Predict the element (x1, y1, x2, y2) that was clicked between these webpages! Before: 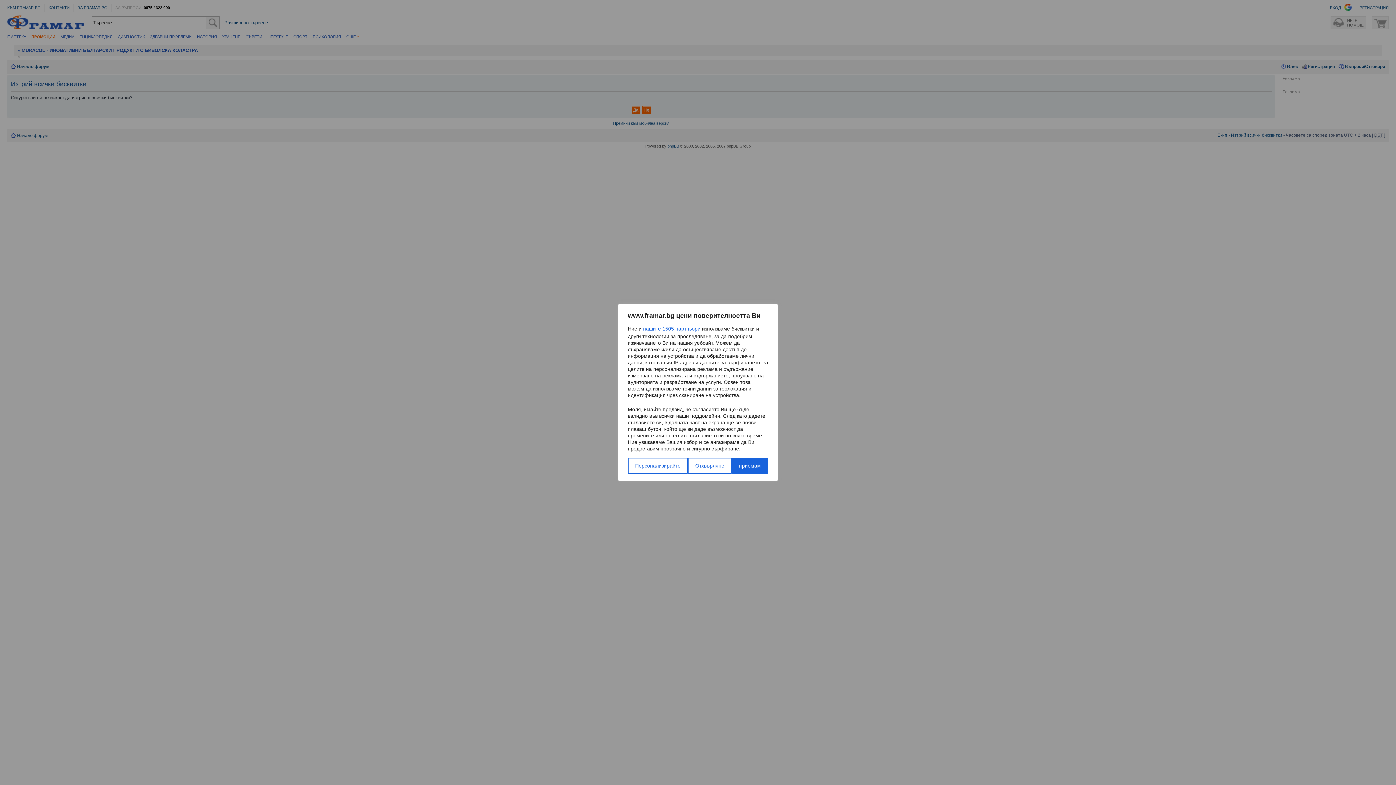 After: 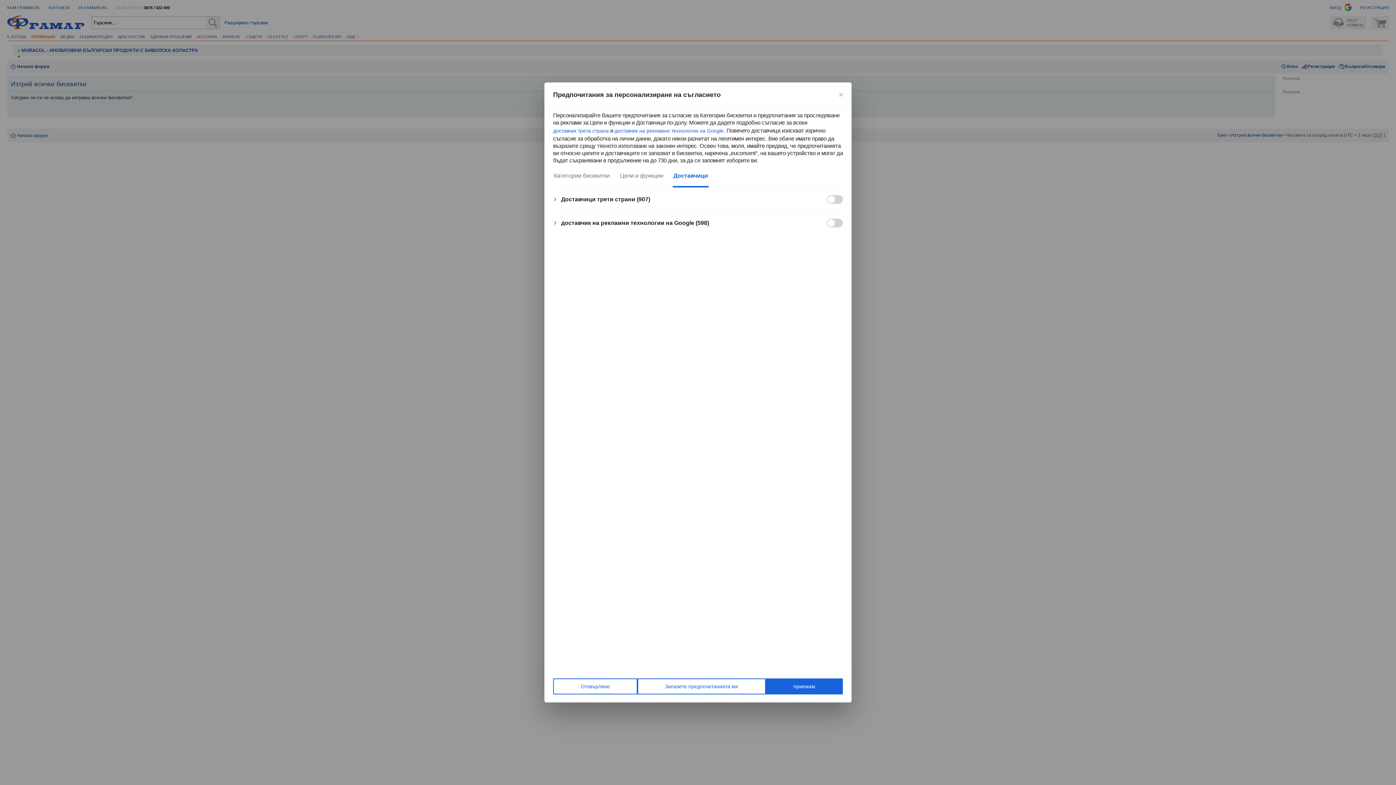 Action: bbox: (643, 324, 700, 333) label: нашите 1505 партньори